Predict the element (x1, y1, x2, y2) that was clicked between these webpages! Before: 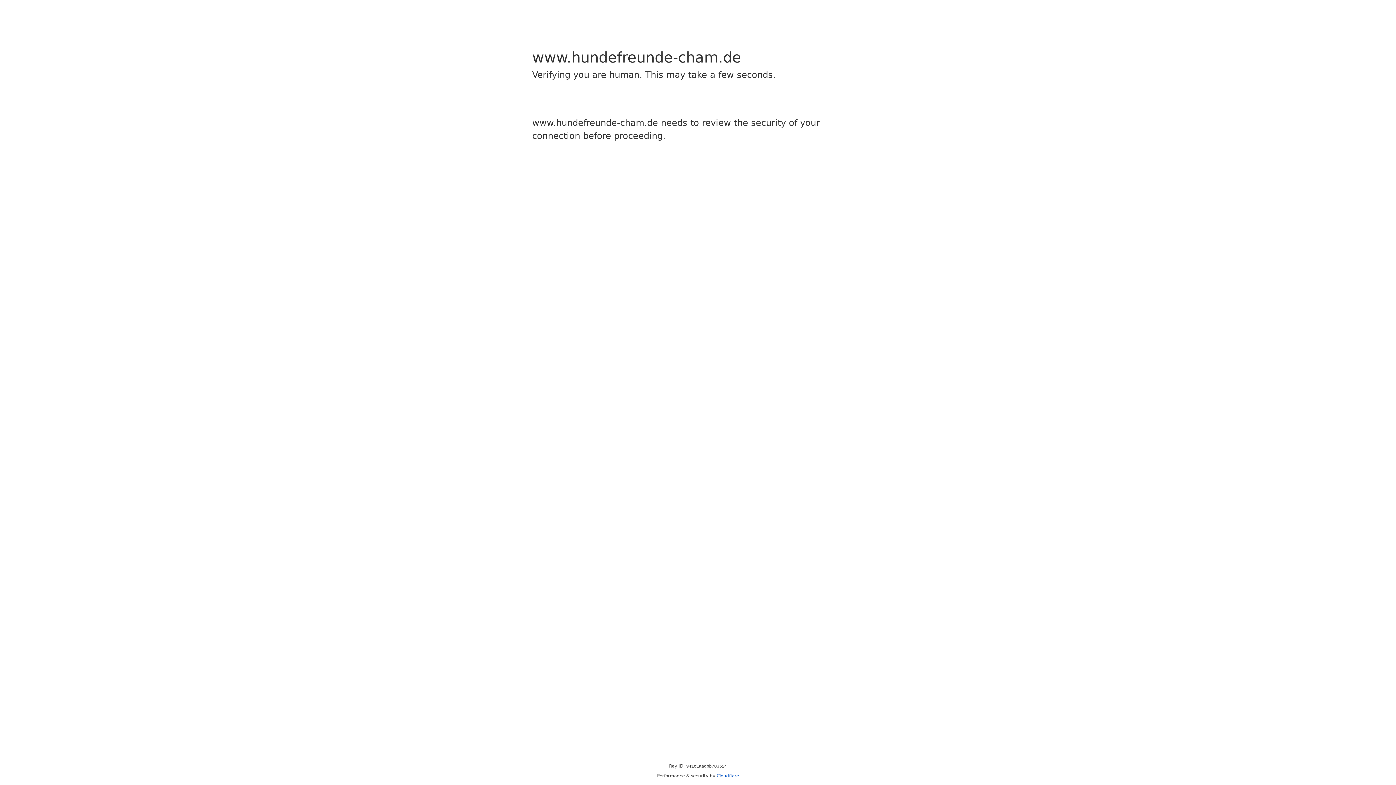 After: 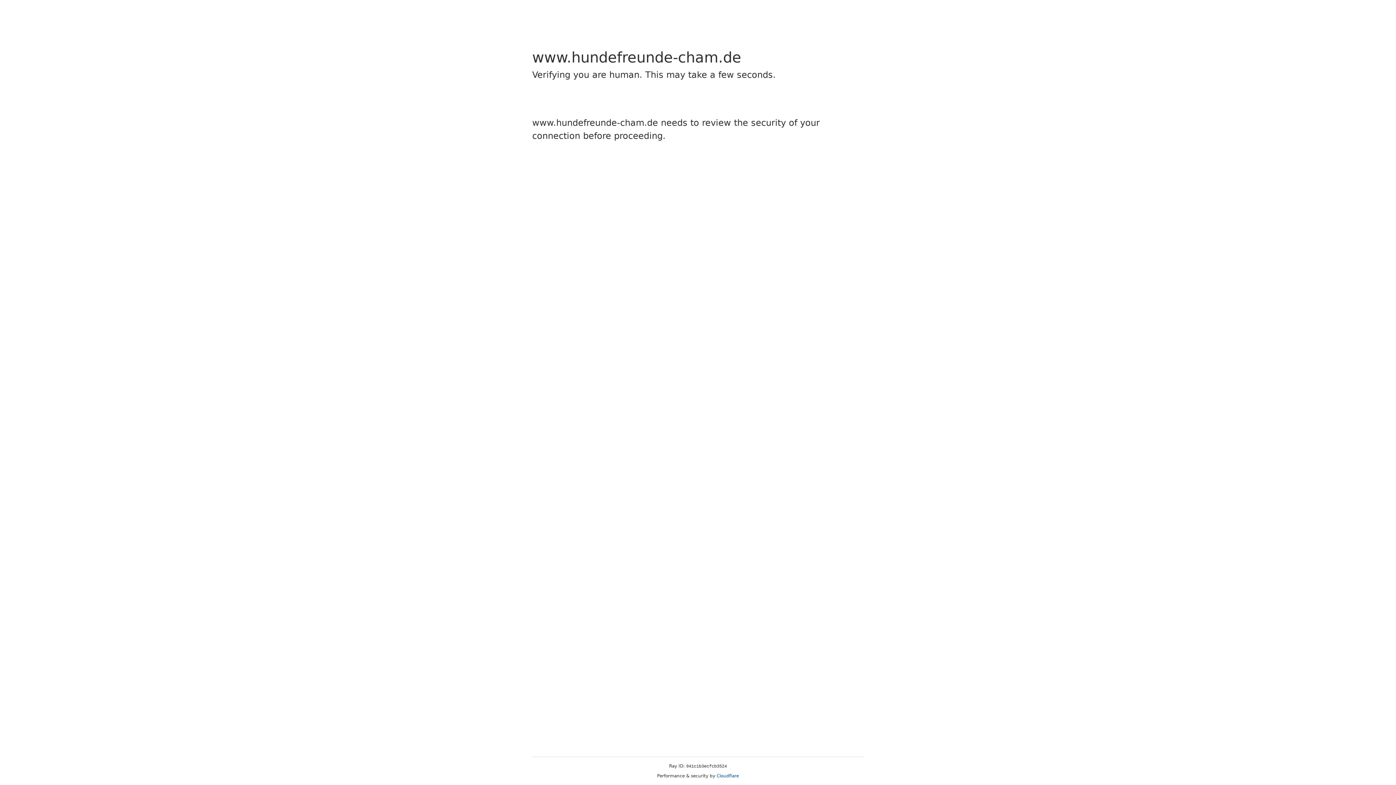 Action: label: Cloudflare bbox: (716, 773, 739, 778)